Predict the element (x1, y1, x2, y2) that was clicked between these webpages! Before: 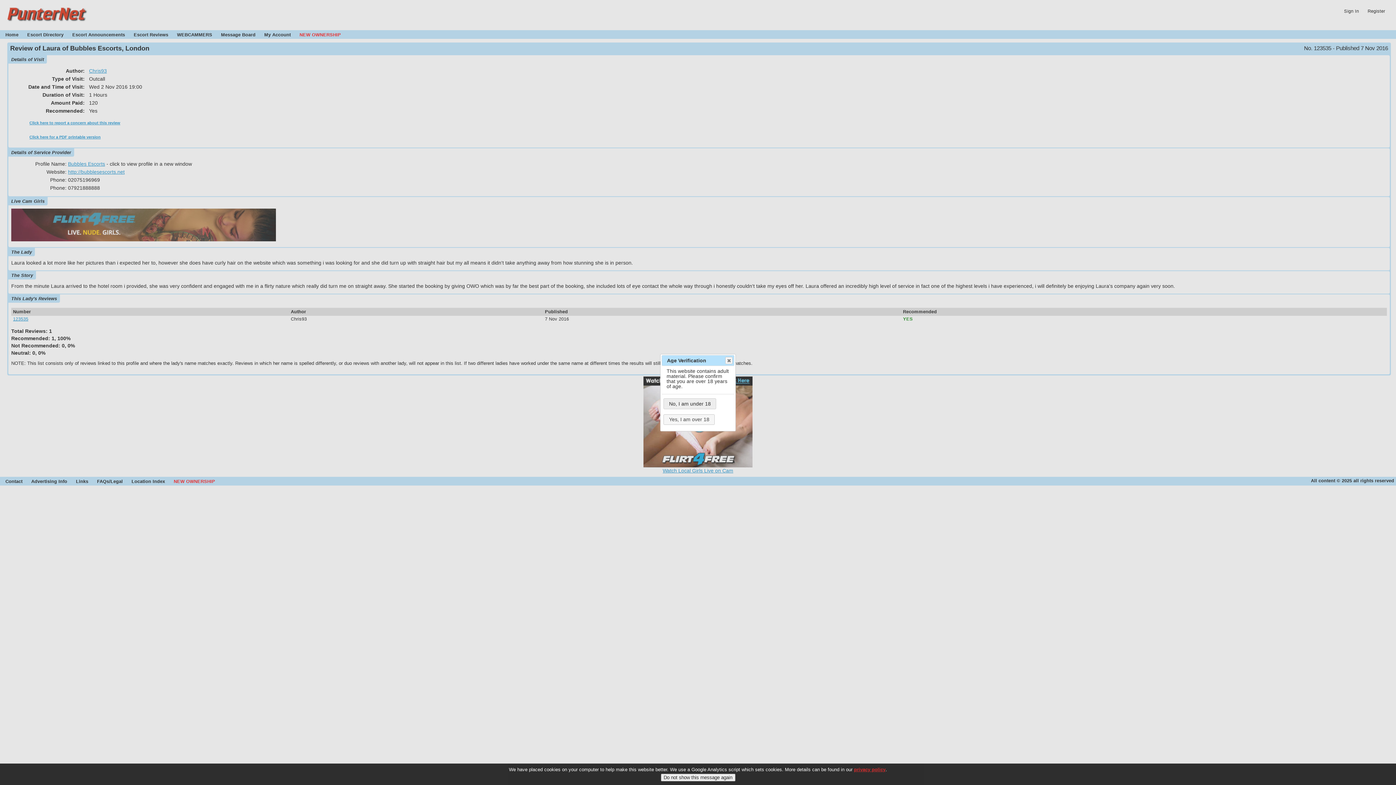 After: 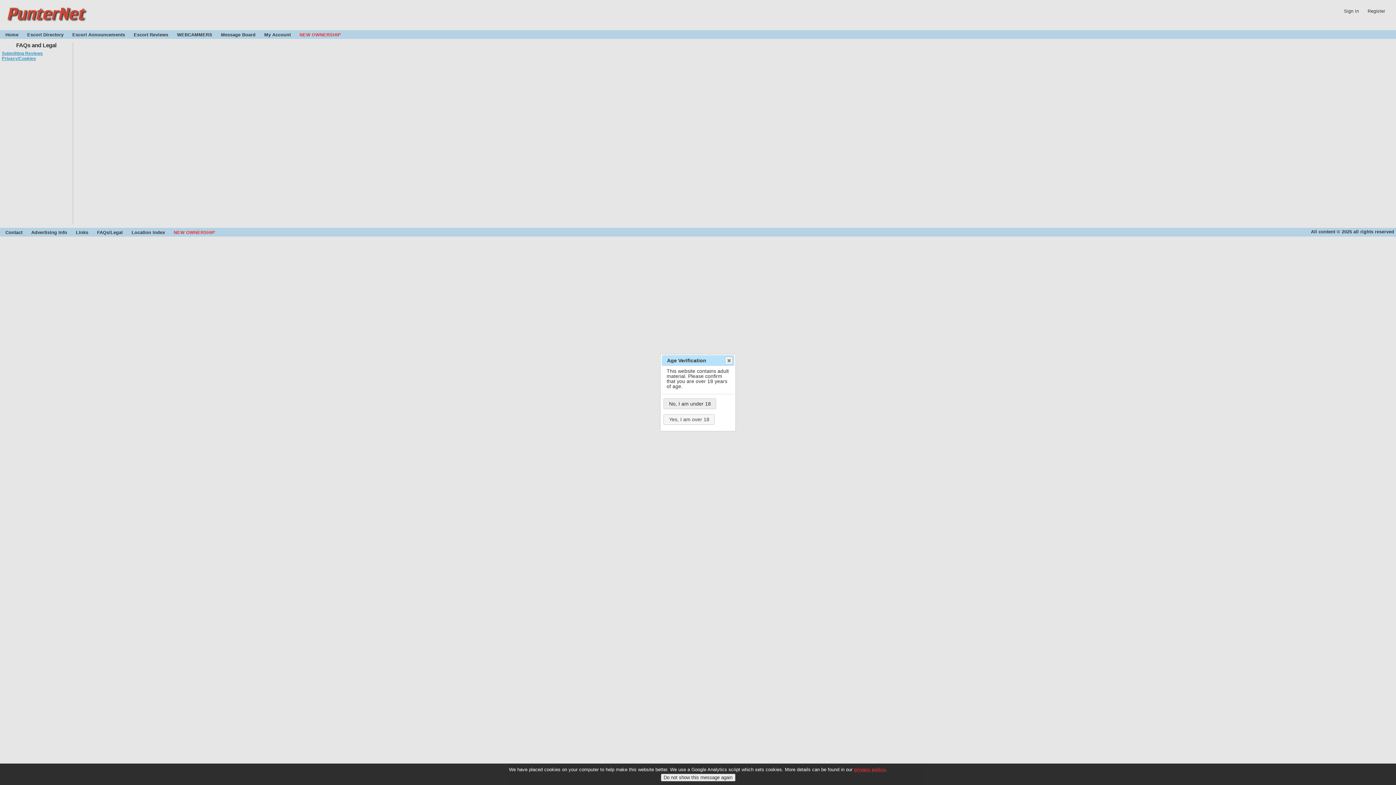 Action: bbox: (854, 767, 885, 772) label: privacy policy